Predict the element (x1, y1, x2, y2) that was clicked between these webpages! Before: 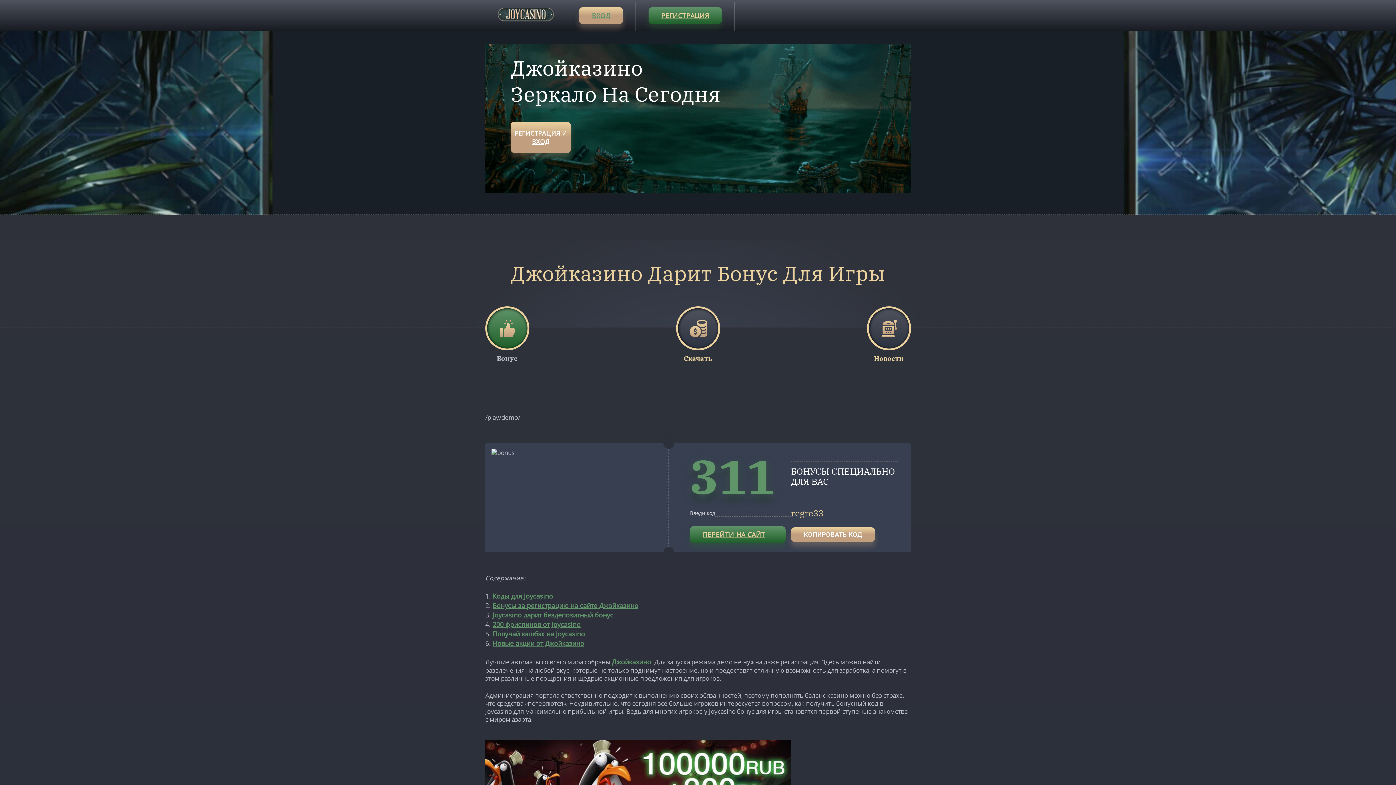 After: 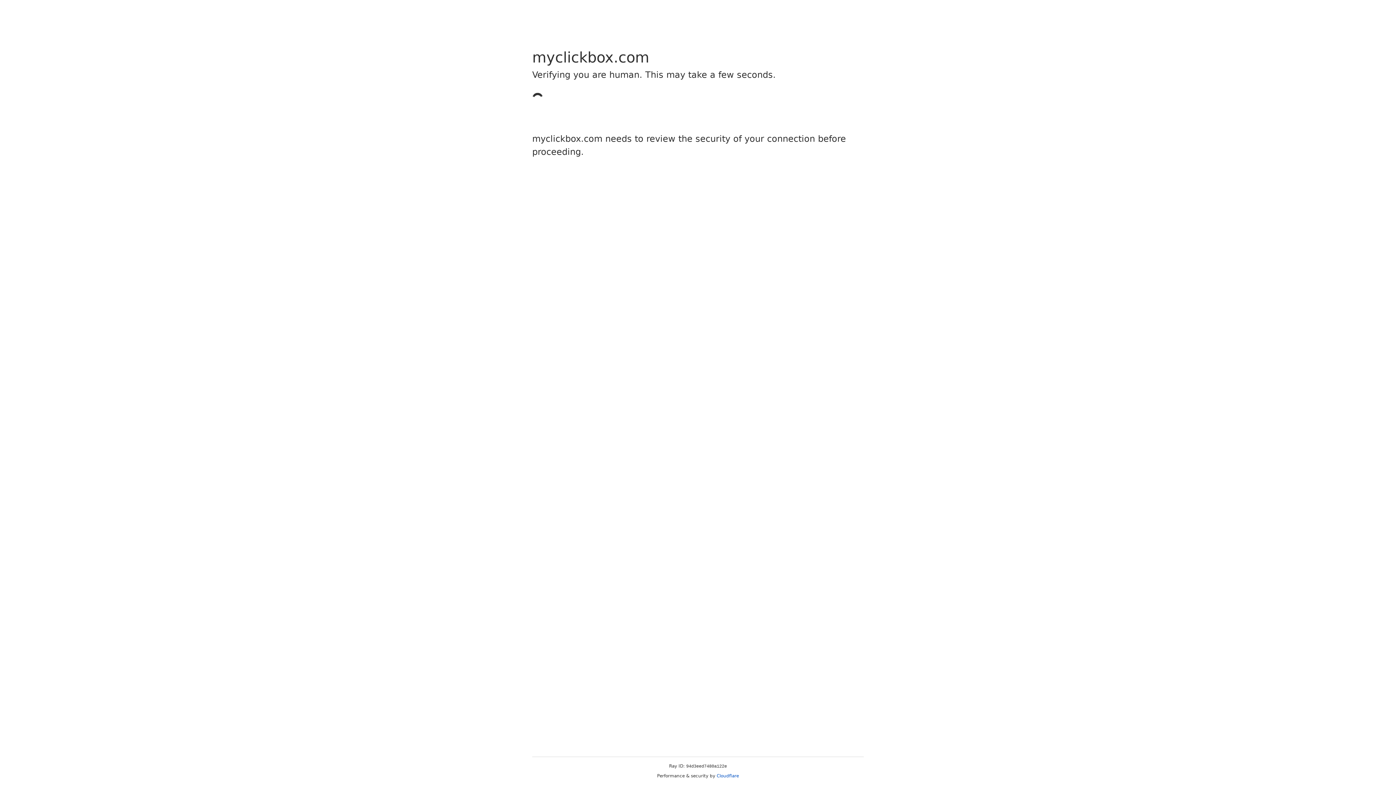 Action: label: ВХОД bbox: (579, 7, 623, 24)